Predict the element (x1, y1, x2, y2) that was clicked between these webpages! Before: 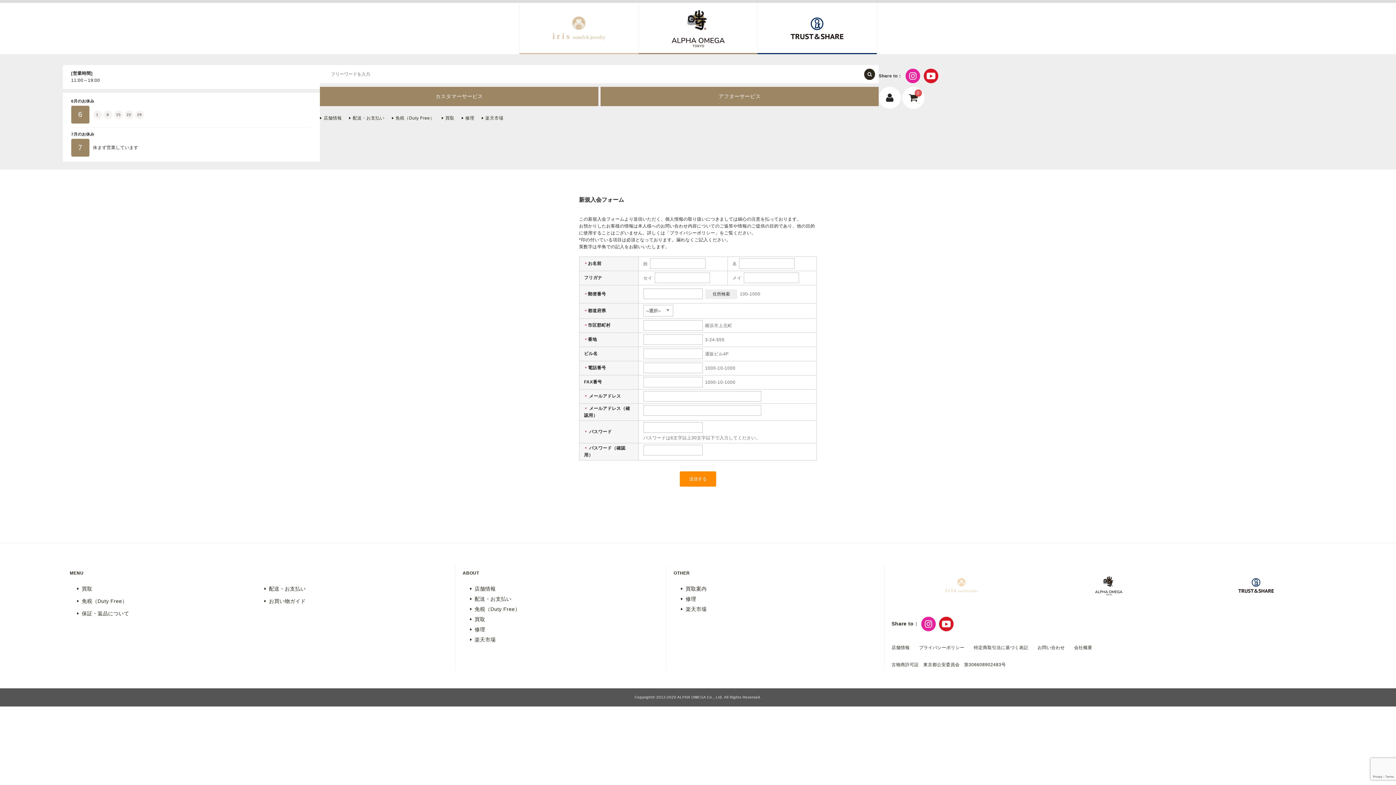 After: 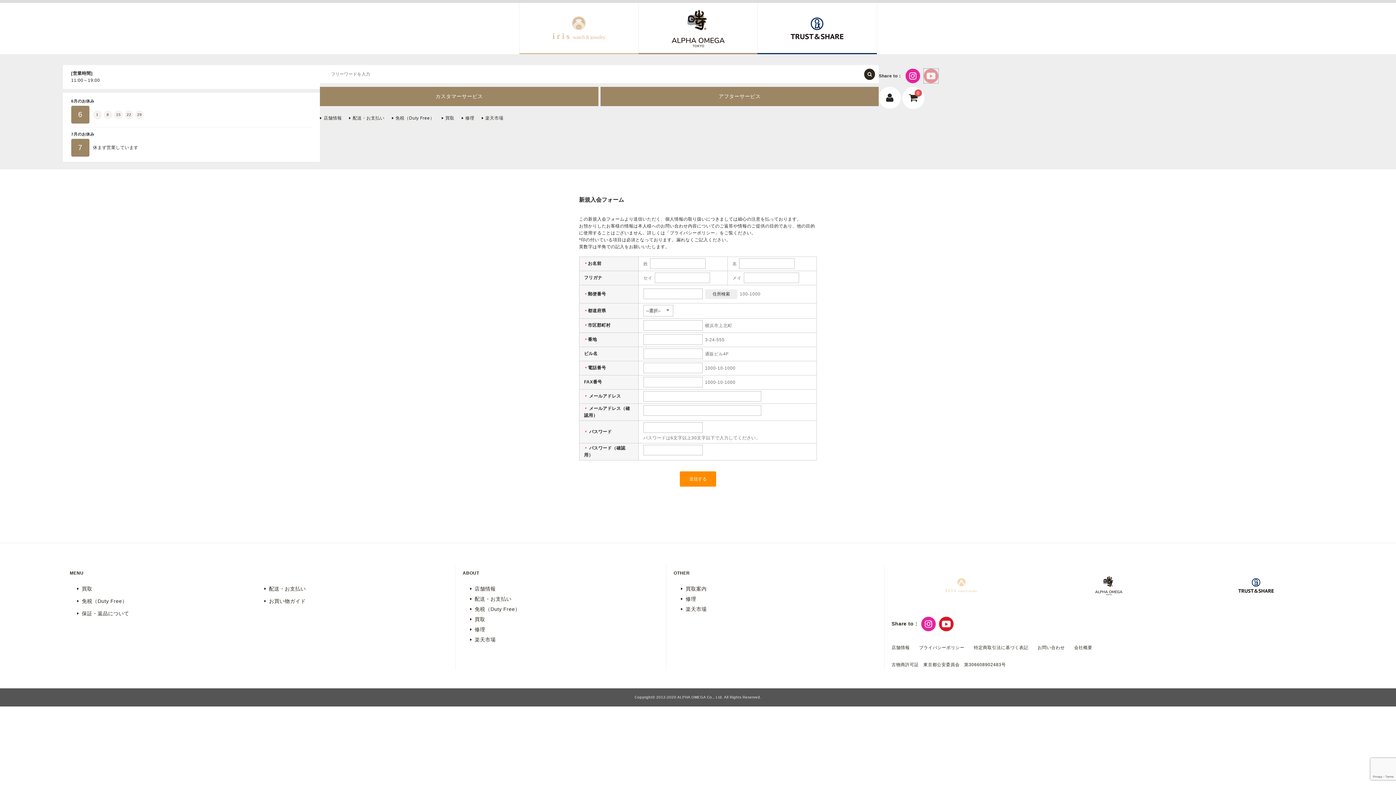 Action: bbox: (923, 68, 938, 83)